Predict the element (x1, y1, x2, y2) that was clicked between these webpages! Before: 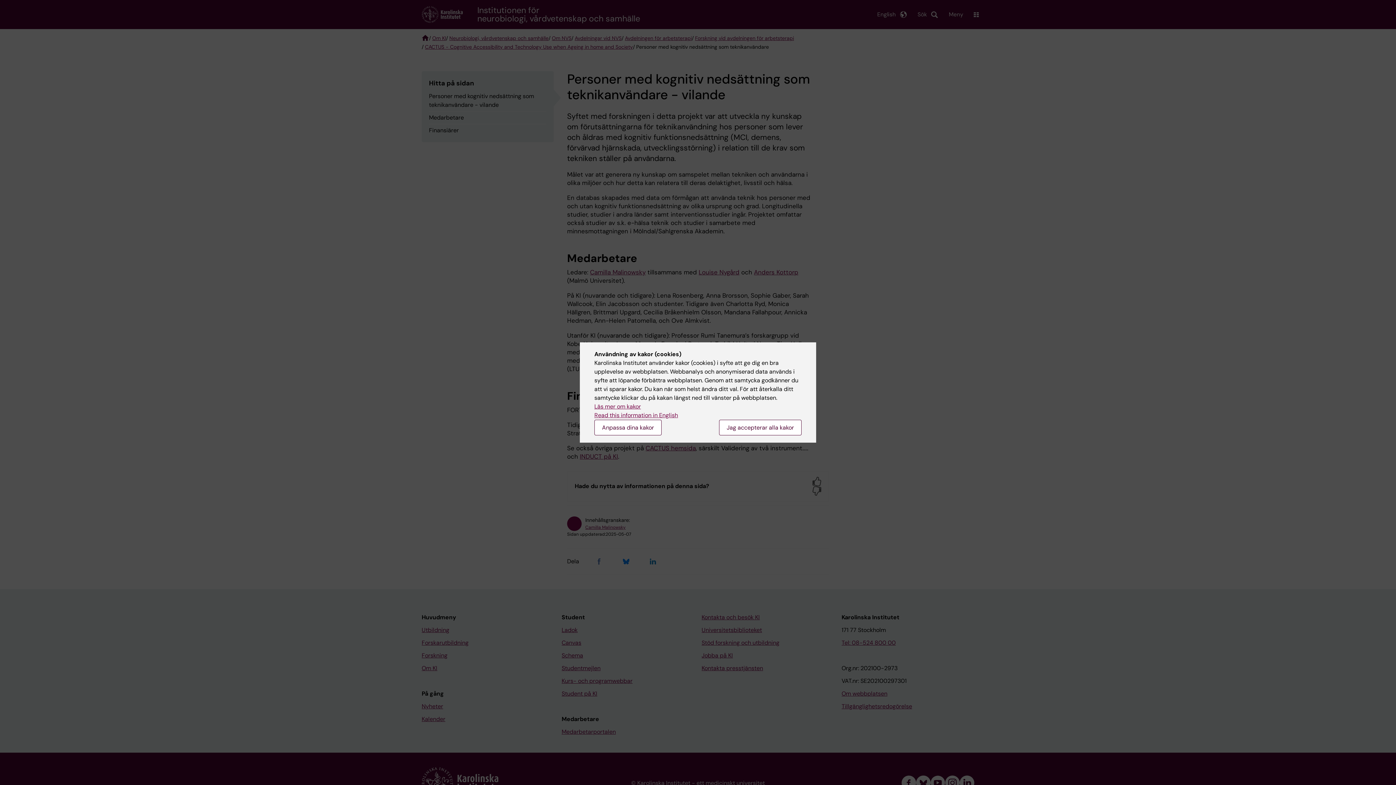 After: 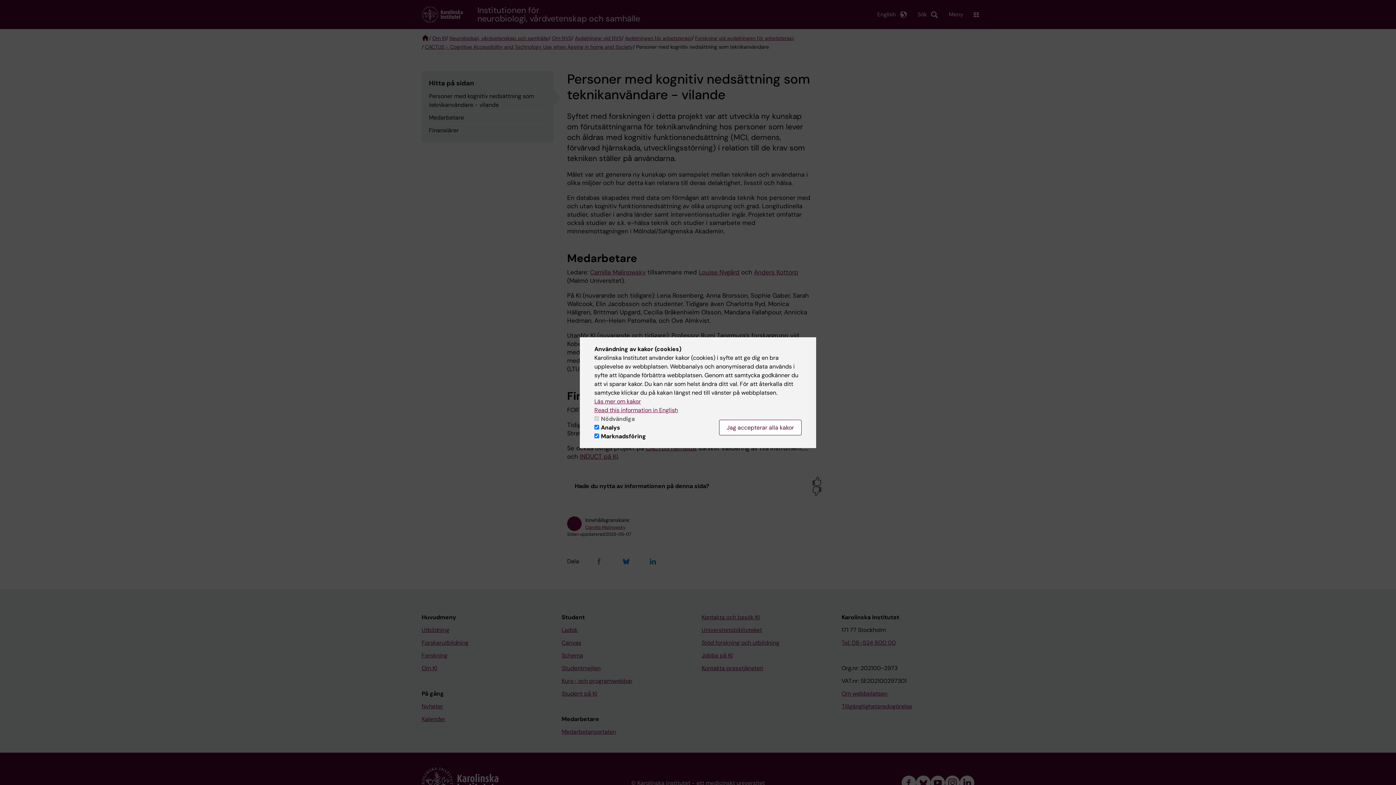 Action: label: Anpassa dina kakor bbox: (594, 420, 661, 435)